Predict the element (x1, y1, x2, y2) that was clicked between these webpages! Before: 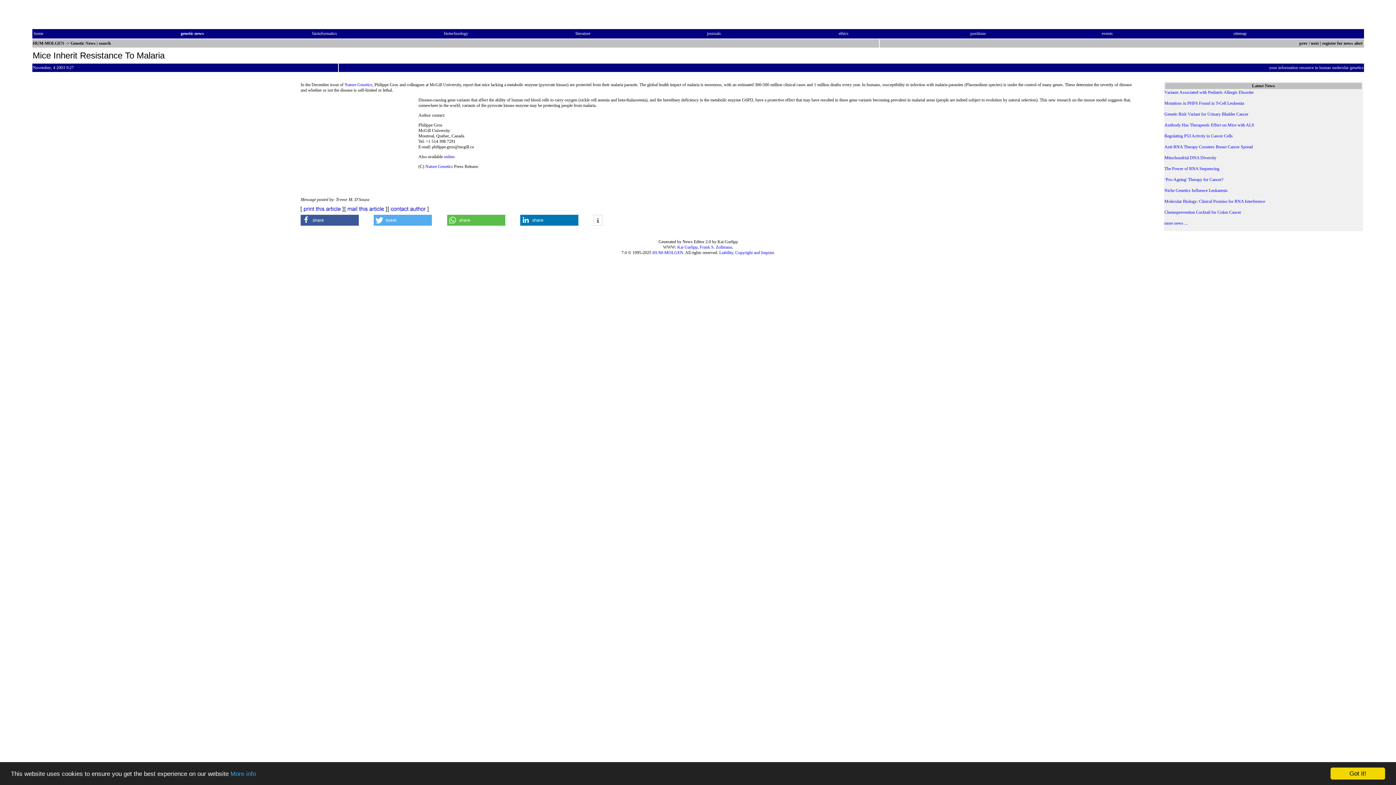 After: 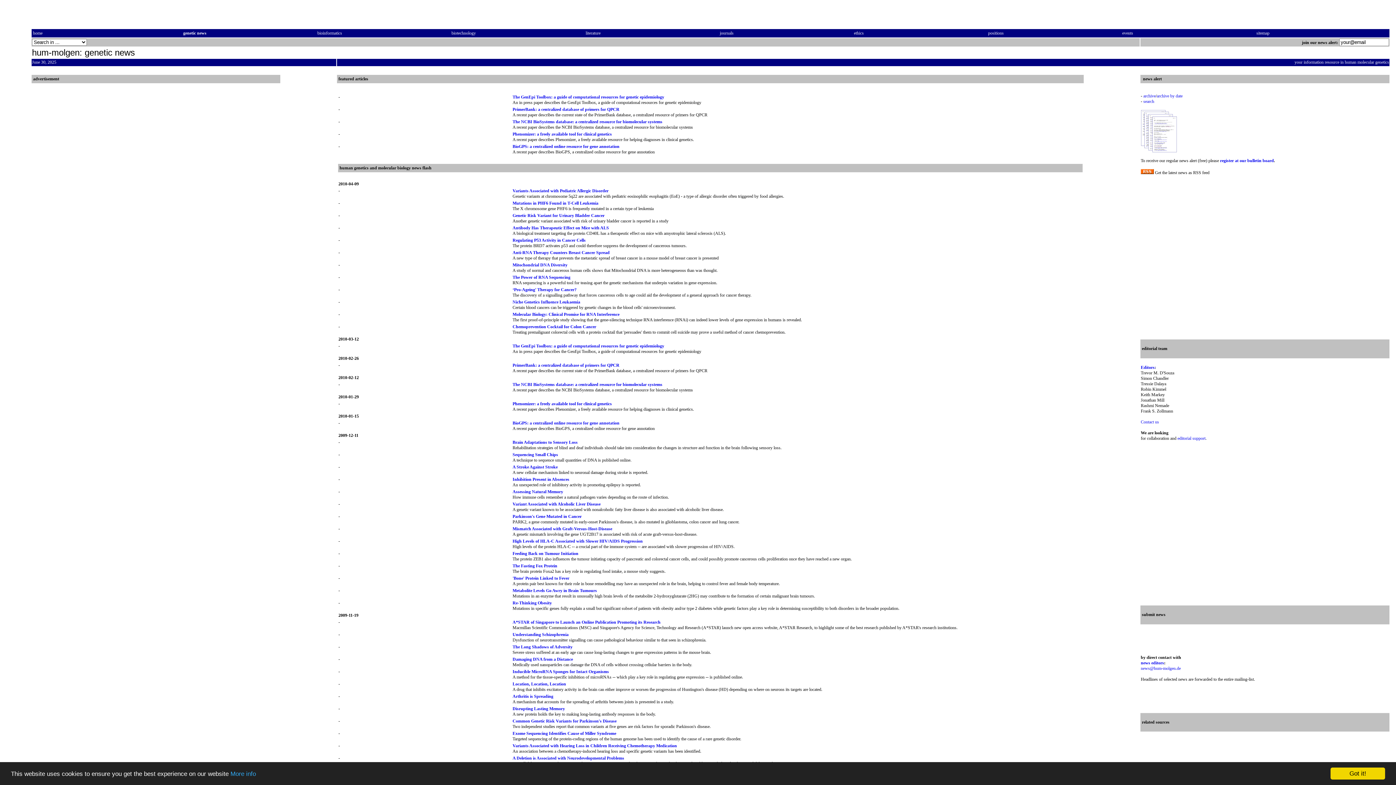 Action: label: more news ... bbox: (1164, 220, 1188, 225)